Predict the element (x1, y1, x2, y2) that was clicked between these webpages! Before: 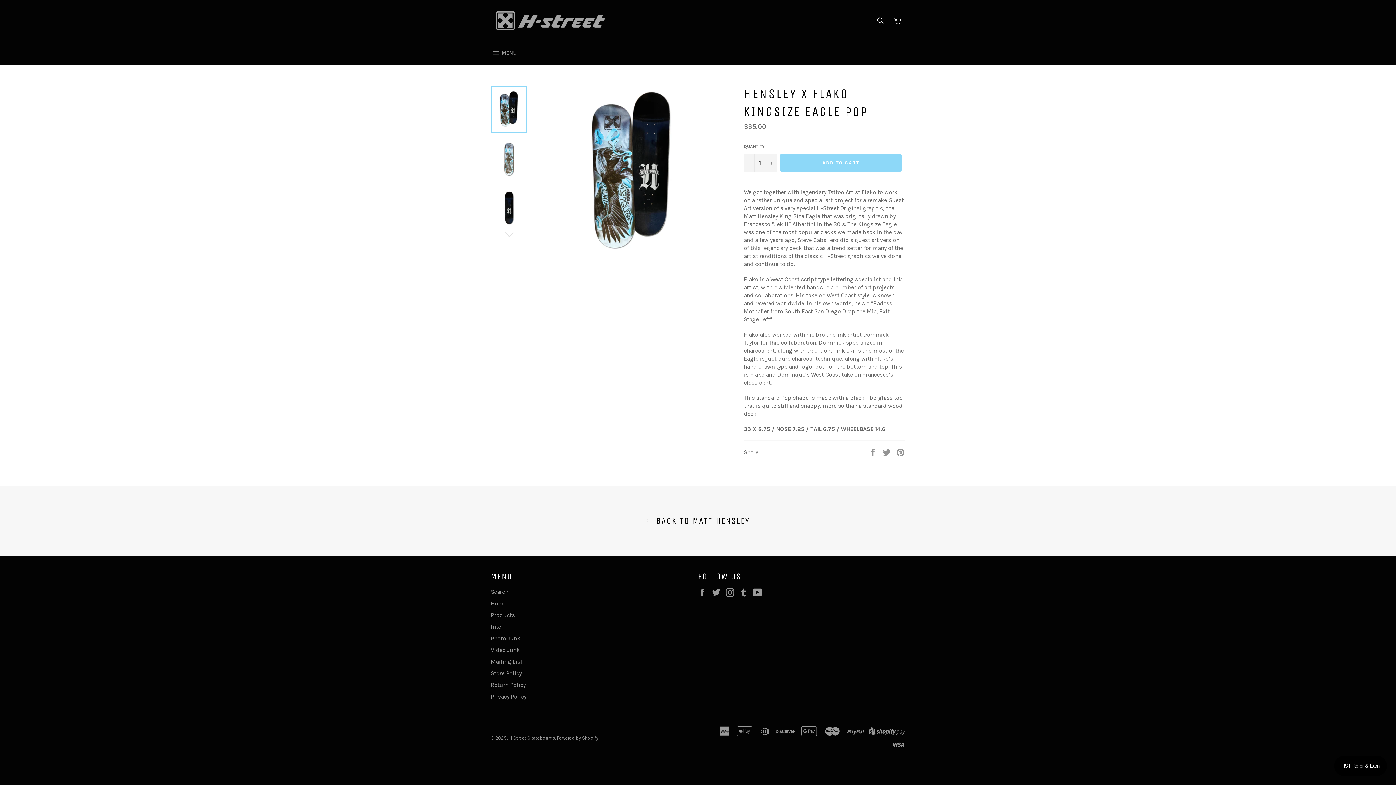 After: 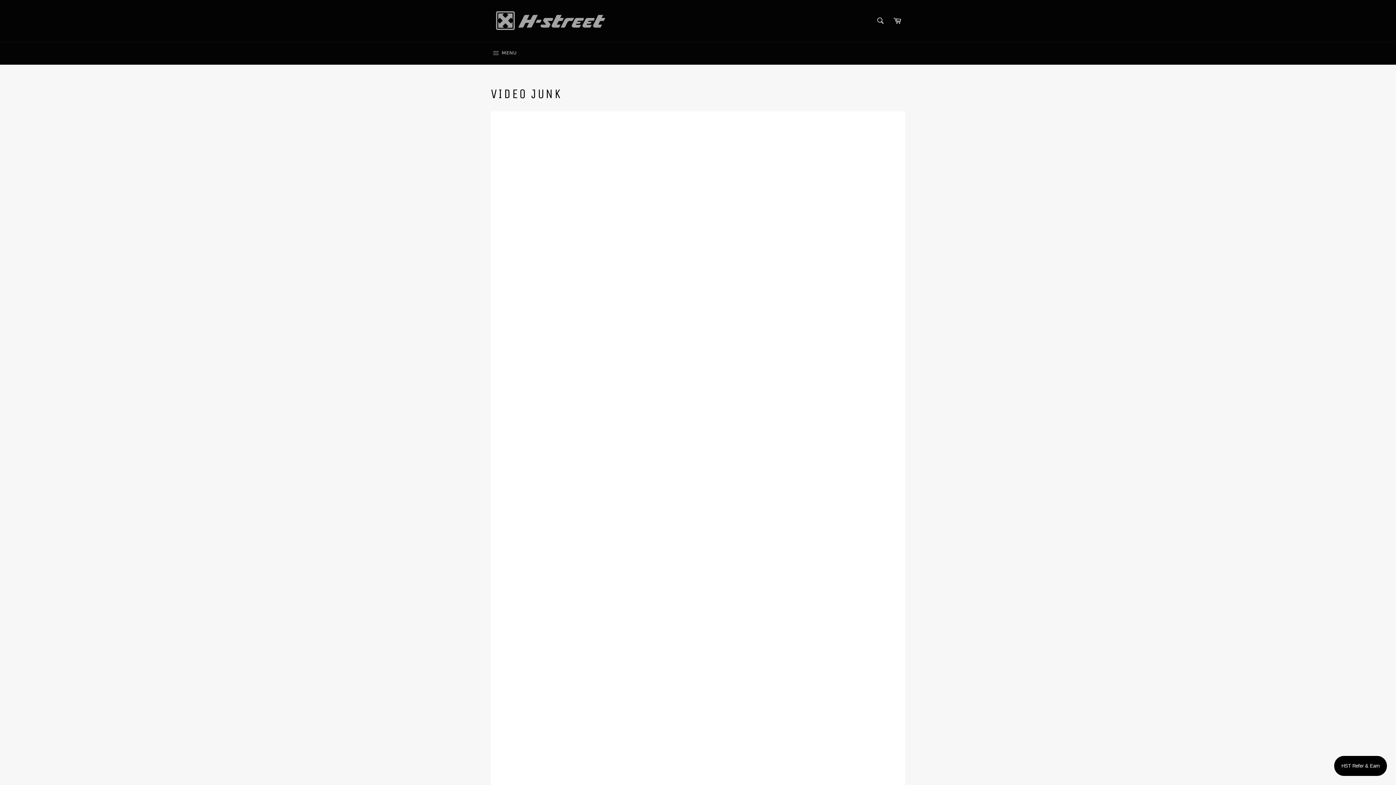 Action: bbox: (490, 646, 520, 653) label: Video Junk